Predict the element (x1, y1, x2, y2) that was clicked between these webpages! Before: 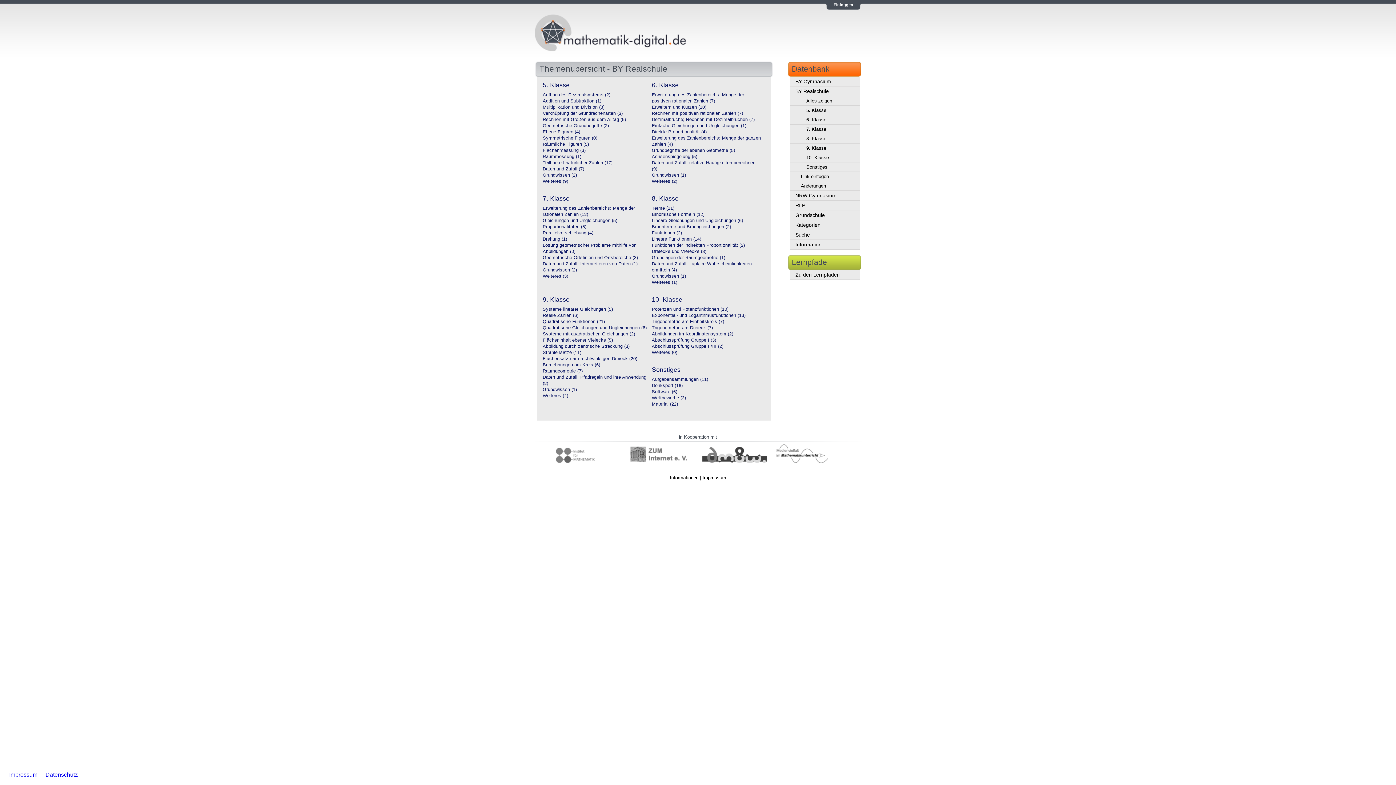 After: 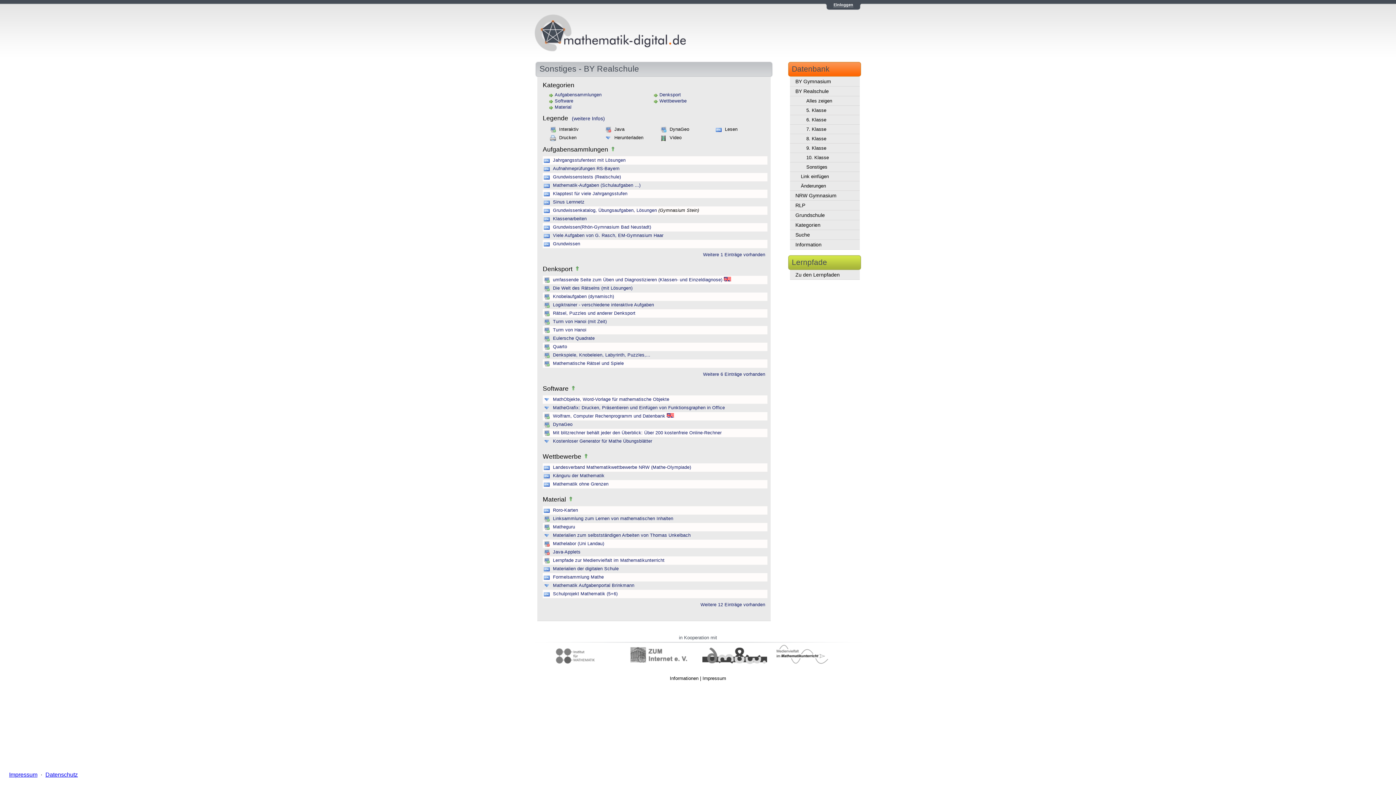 Action: label: Aufgabensammlungen (11)
 bbox: (652, 377, 708, 382)